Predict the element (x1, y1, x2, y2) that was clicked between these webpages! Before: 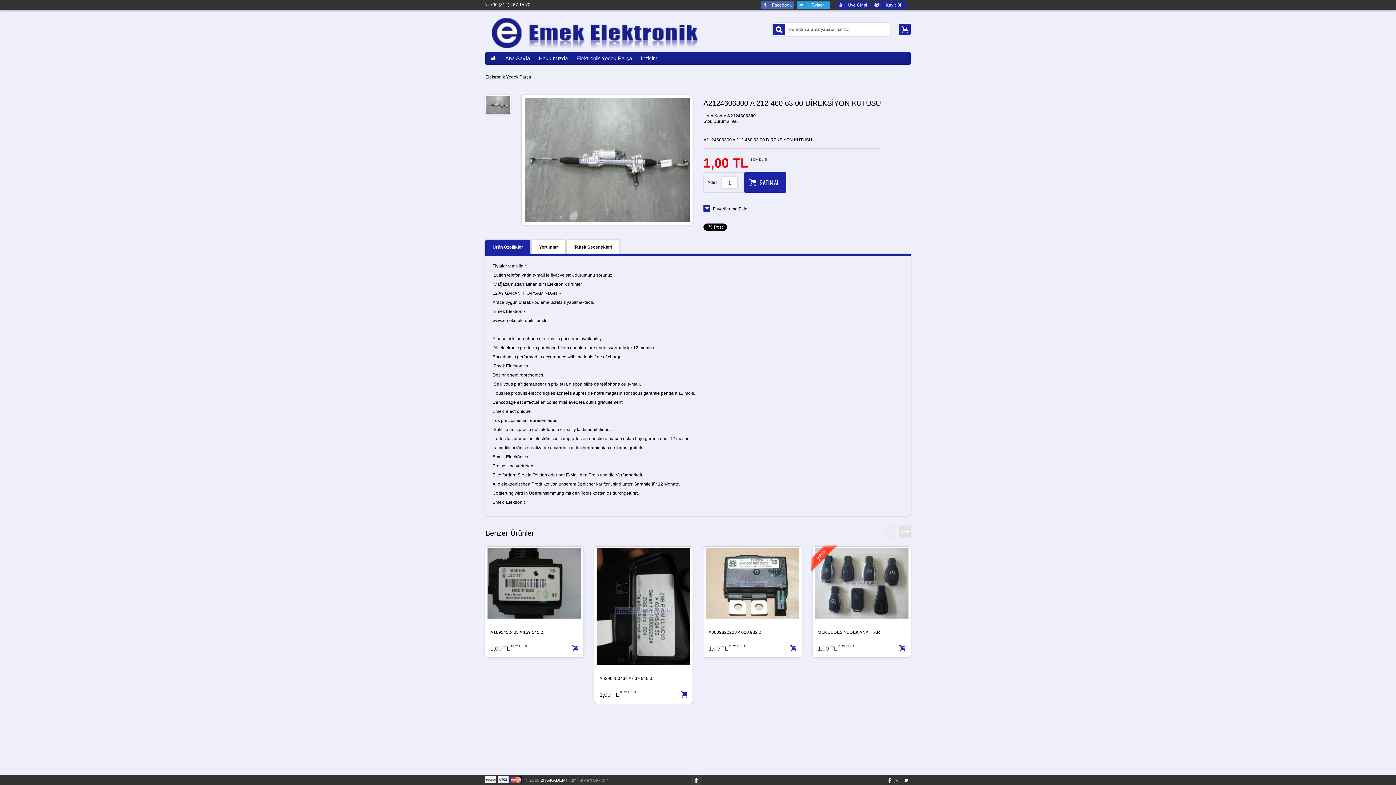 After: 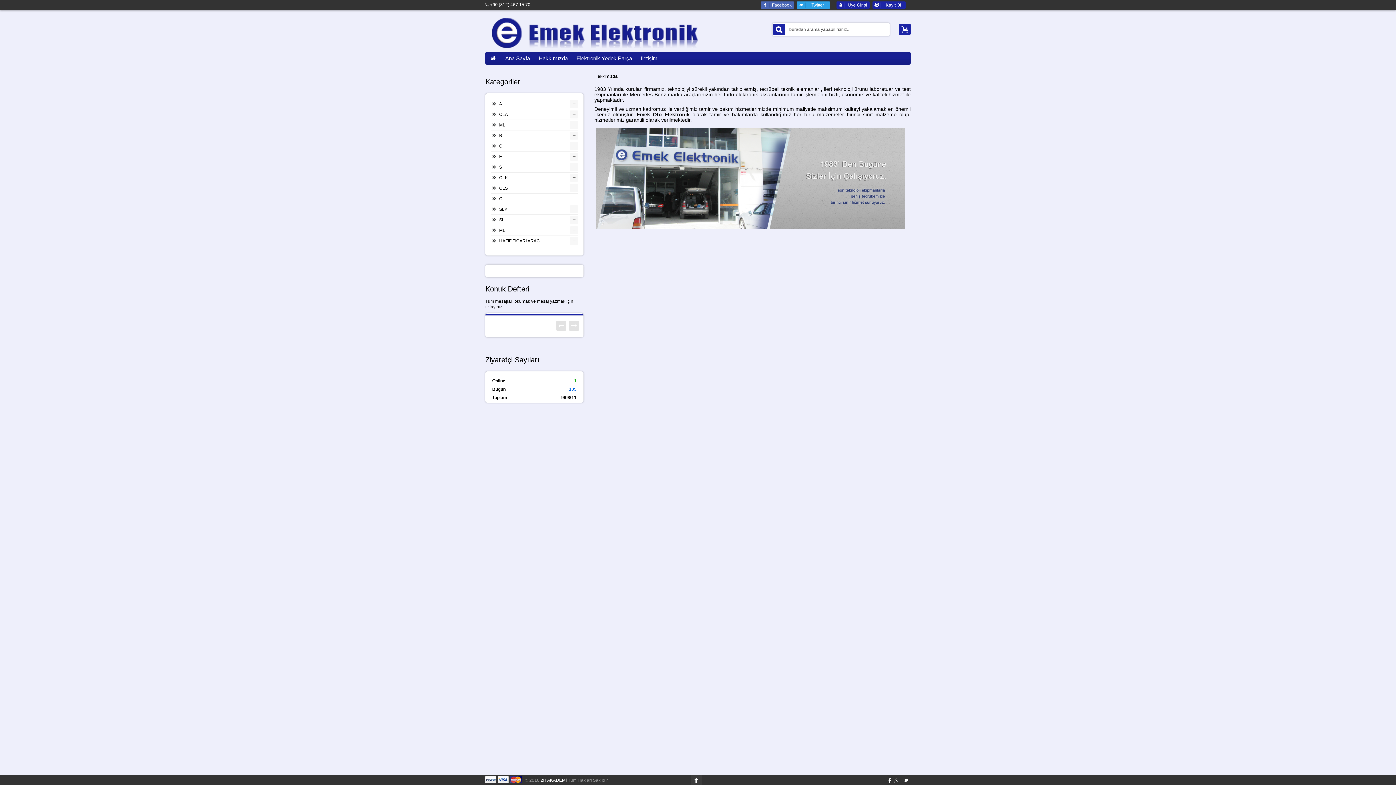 Action: label: Hakkımızda bbox: (534, 52, 572, 64)